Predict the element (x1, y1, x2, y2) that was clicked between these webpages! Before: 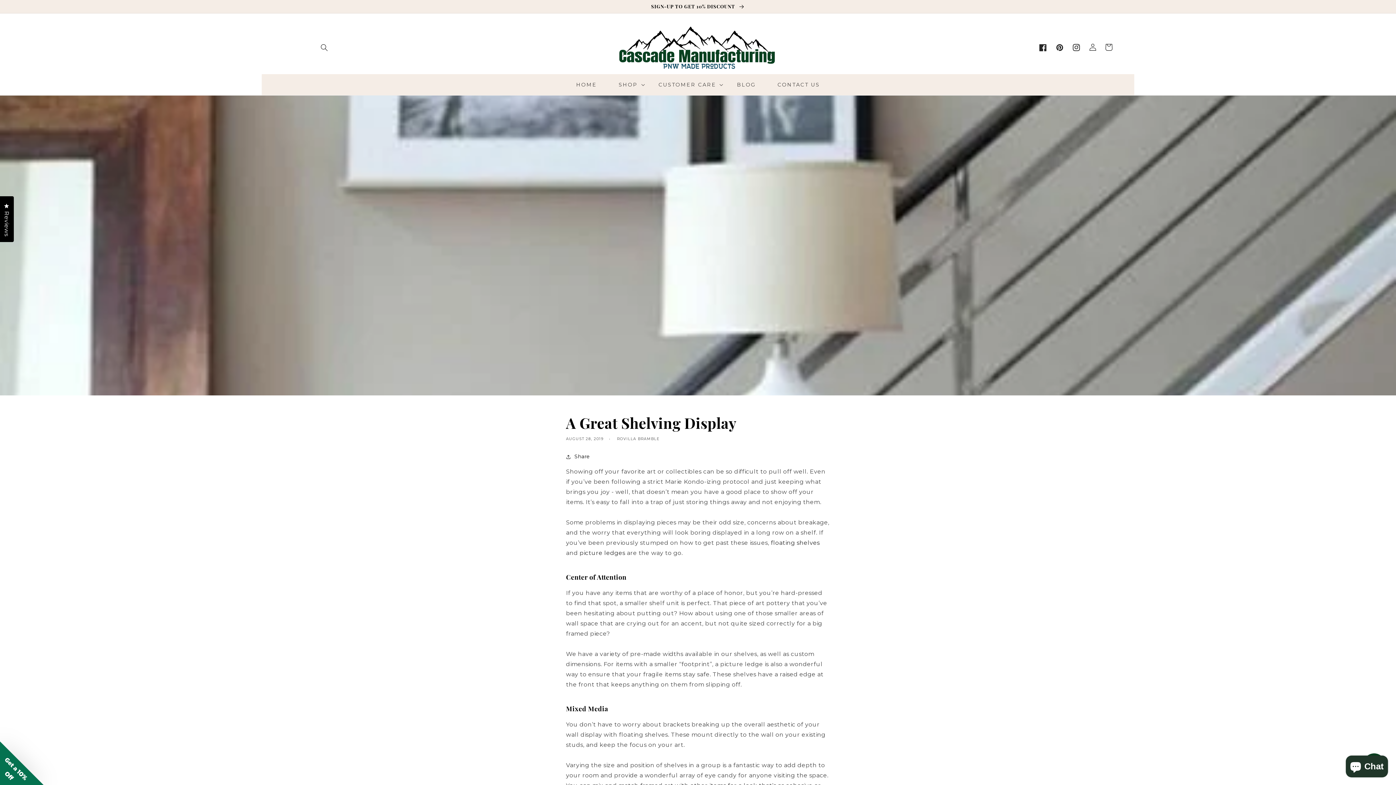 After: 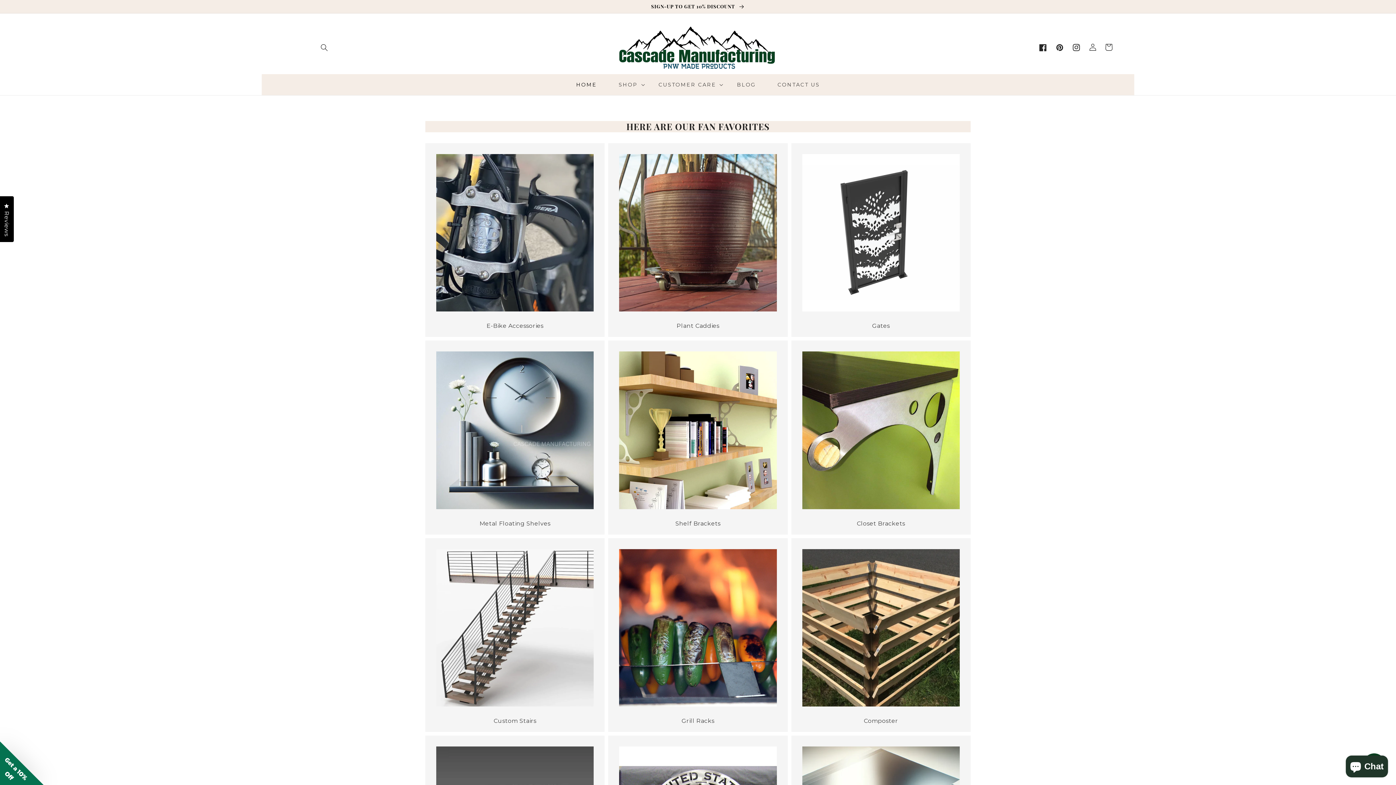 Action: bbox: (613, 20, 782, 74)